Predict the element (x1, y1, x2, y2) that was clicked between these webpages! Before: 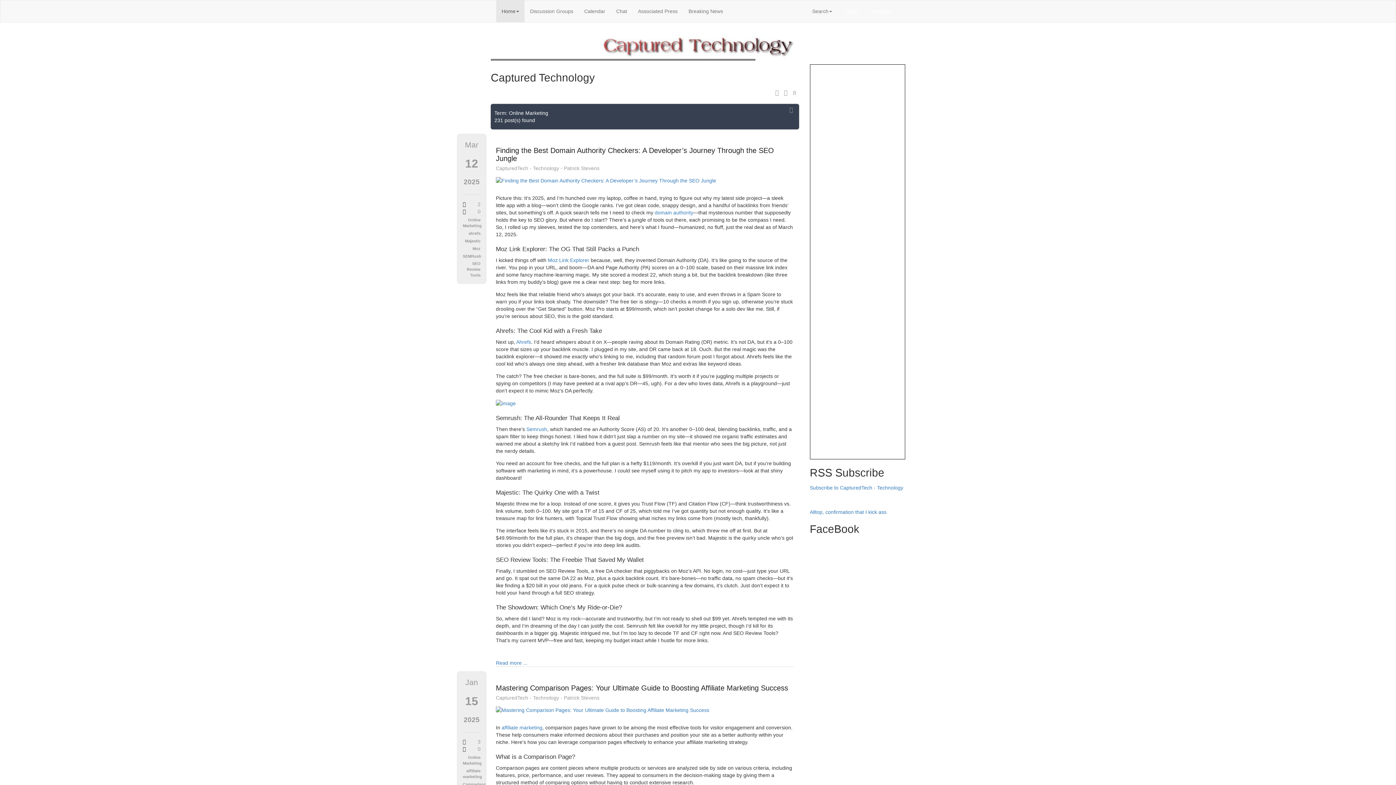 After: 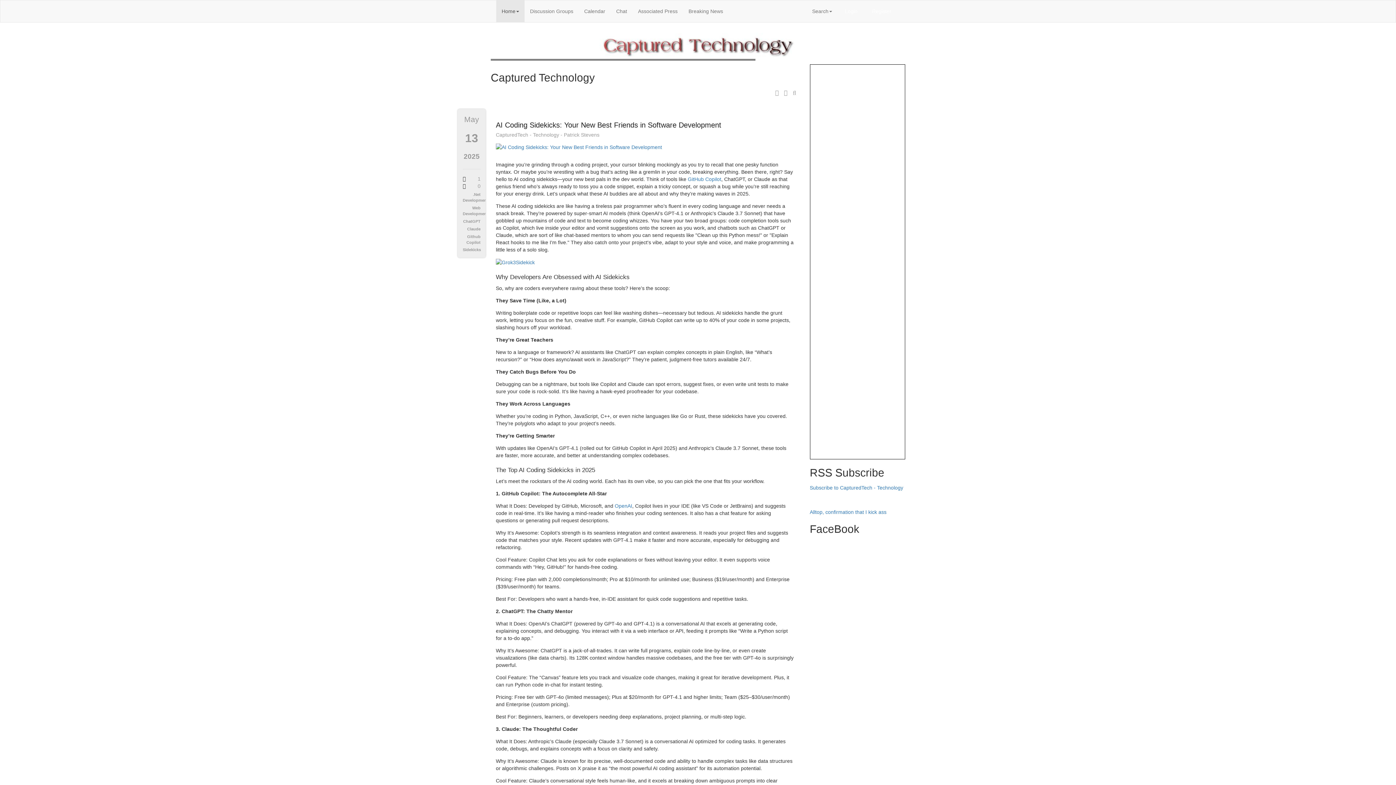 Action: bbox: (600, 42, 796, 48)